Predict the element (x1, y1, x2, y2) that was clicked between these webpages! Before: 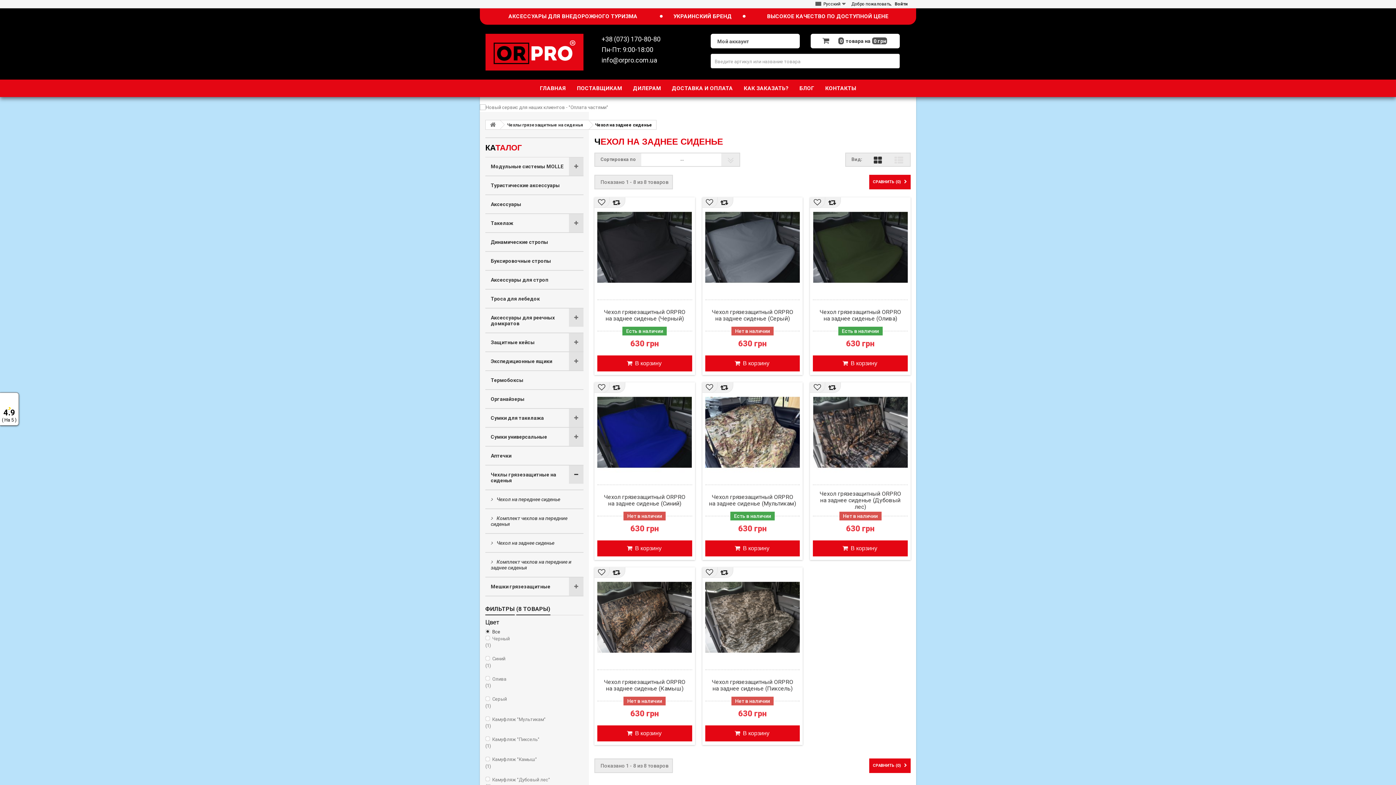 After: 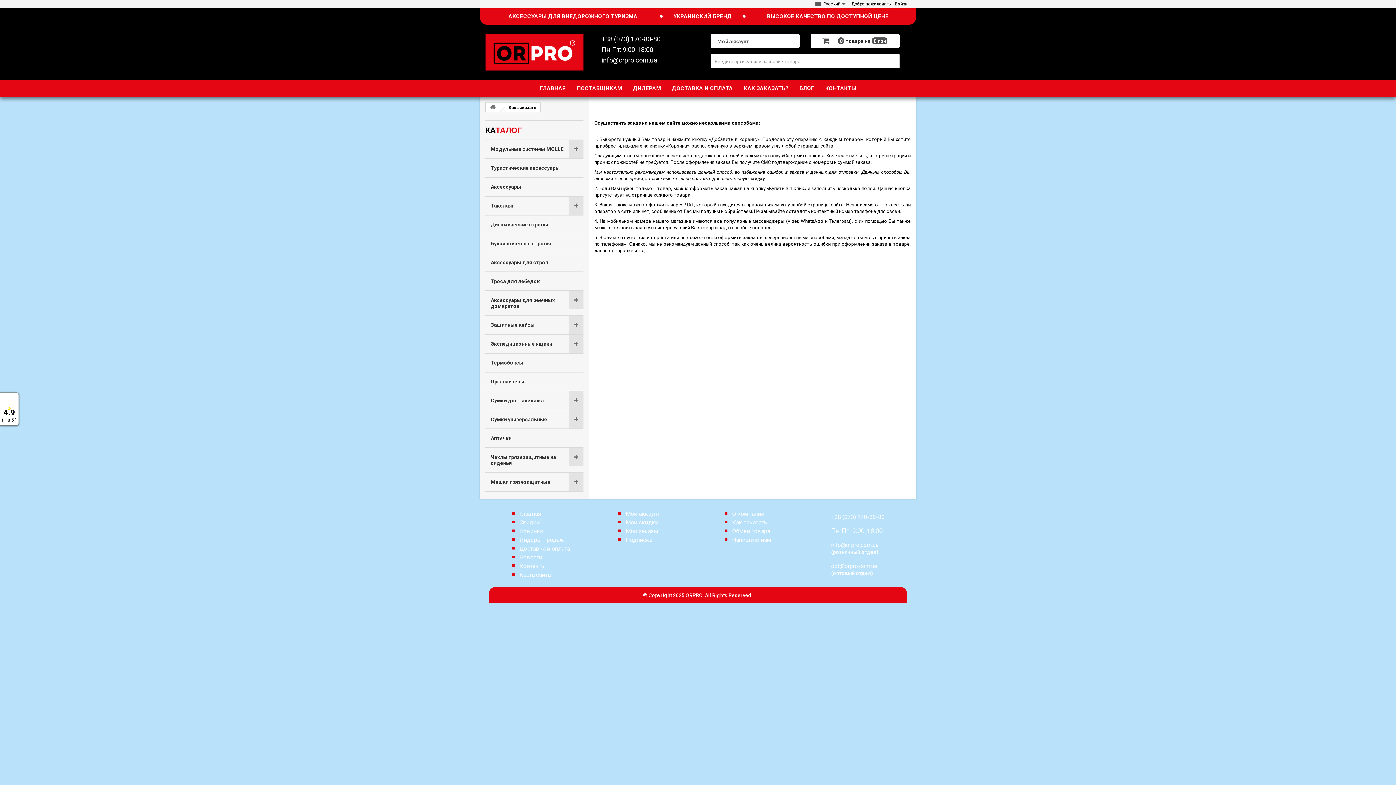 Action: label: КАК ЗАКАЗАТЬ? bbox: (744, 84, 788, 93)